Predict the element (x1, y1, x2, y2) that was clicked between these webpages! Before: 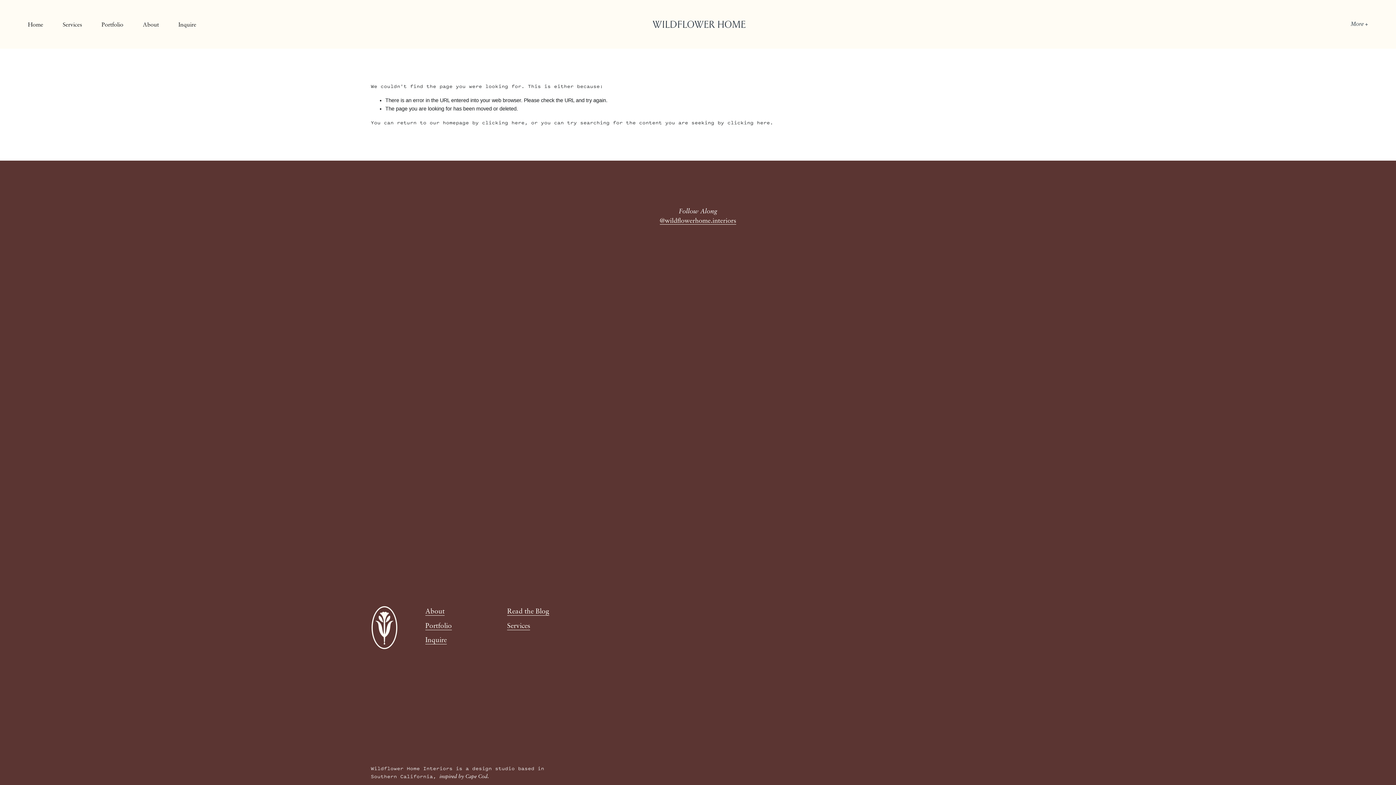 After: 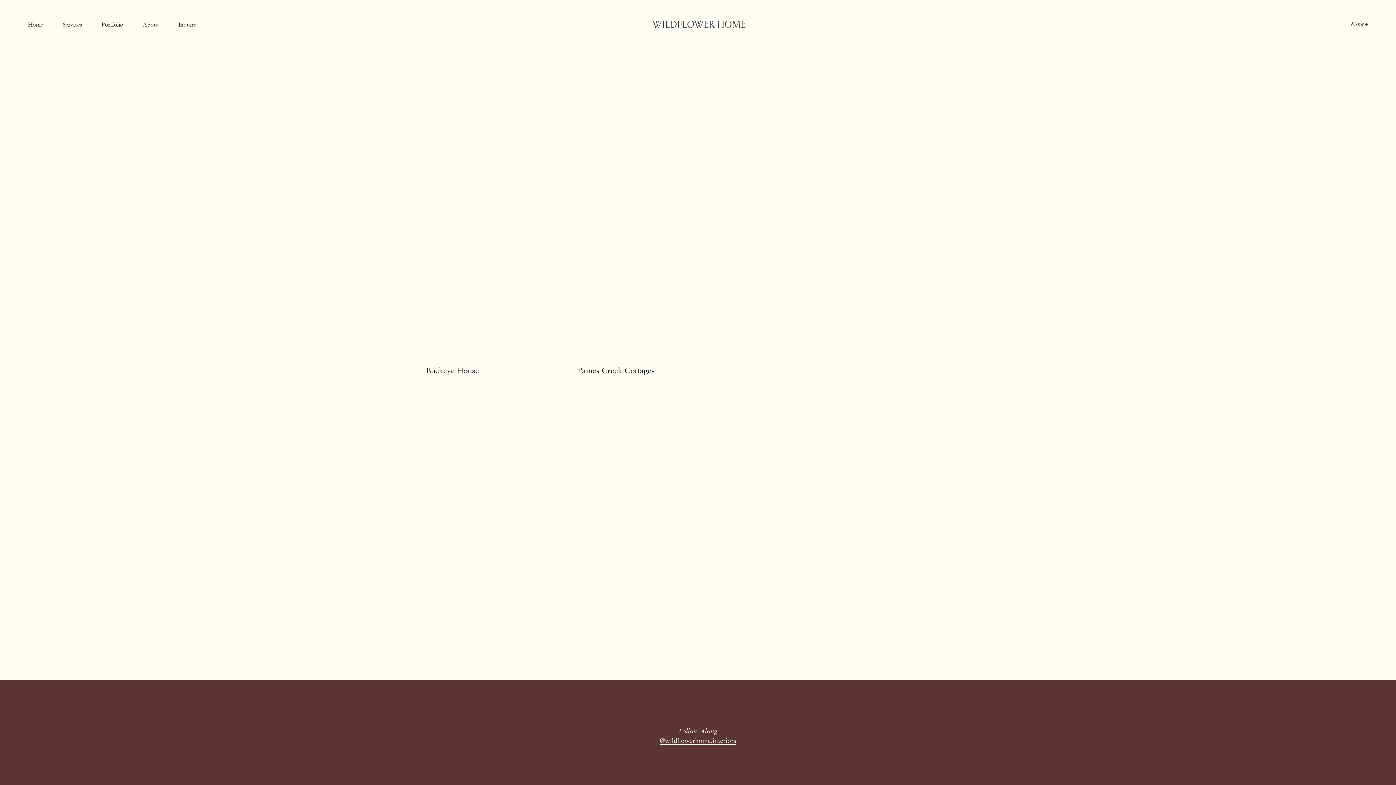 Action: label: Portfolio bbox: (425, 620, 452, 630)